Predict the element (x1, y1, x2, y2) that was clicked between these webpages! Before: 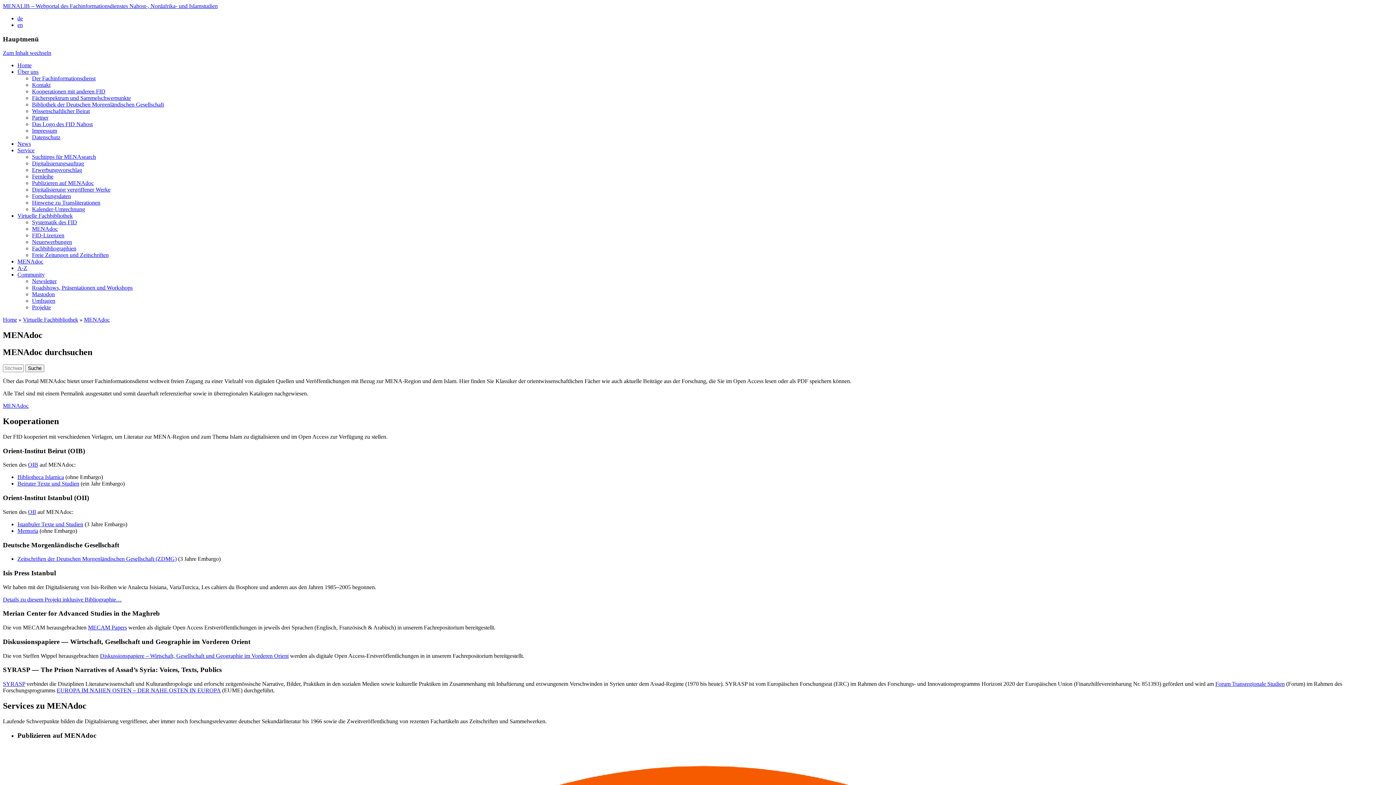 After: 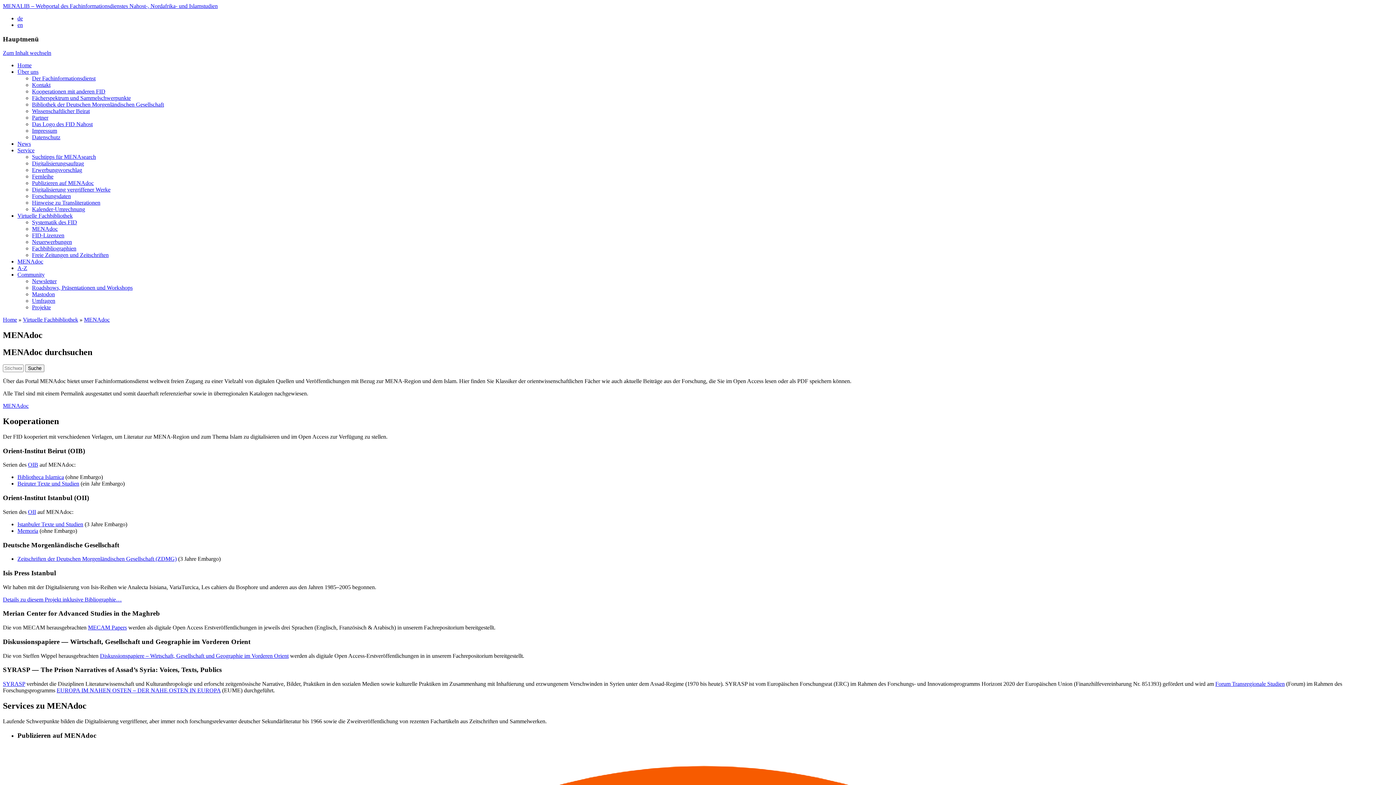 Action: label: EUROPA IM NAHEN OSTEN – DER NAHE OSTEN IN EUROPA bbox: (56, 687, 220, 693)